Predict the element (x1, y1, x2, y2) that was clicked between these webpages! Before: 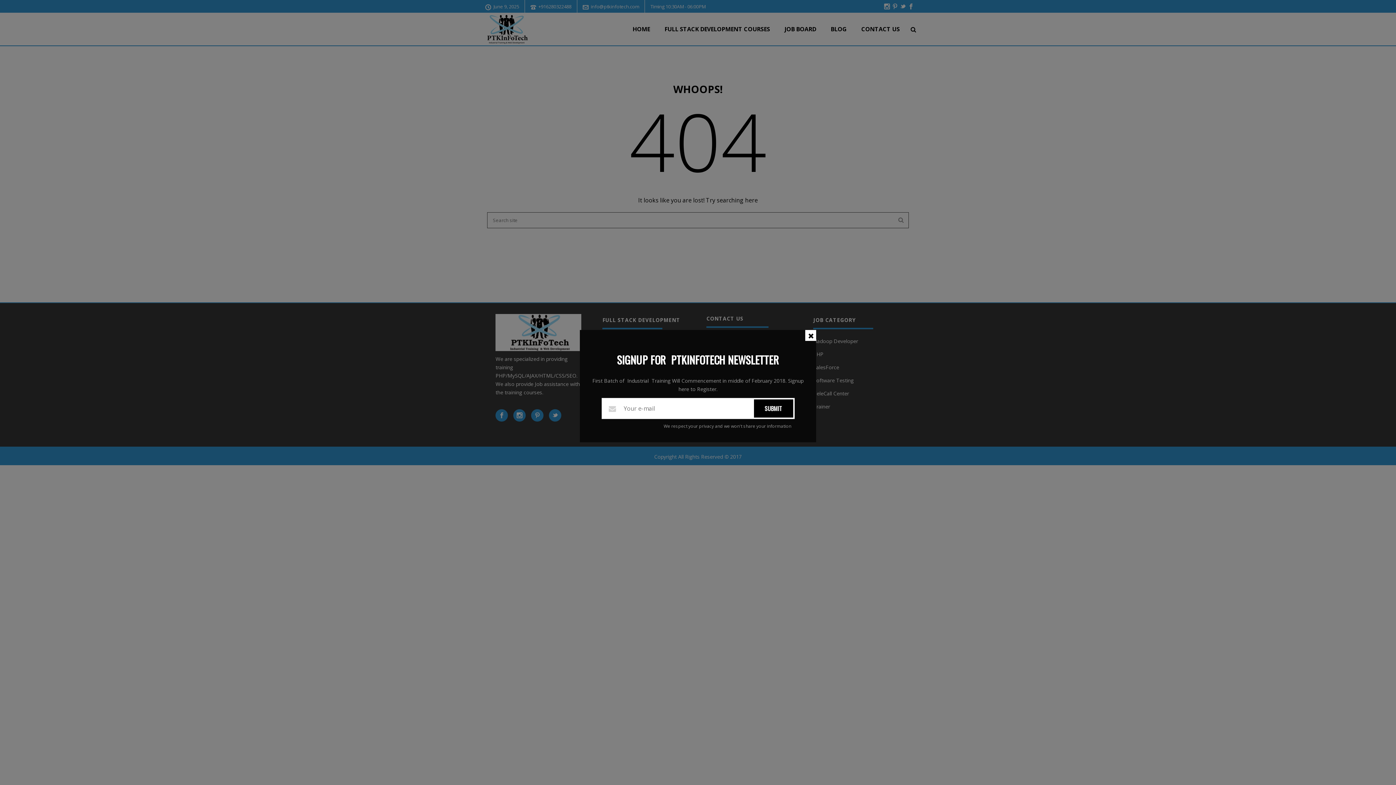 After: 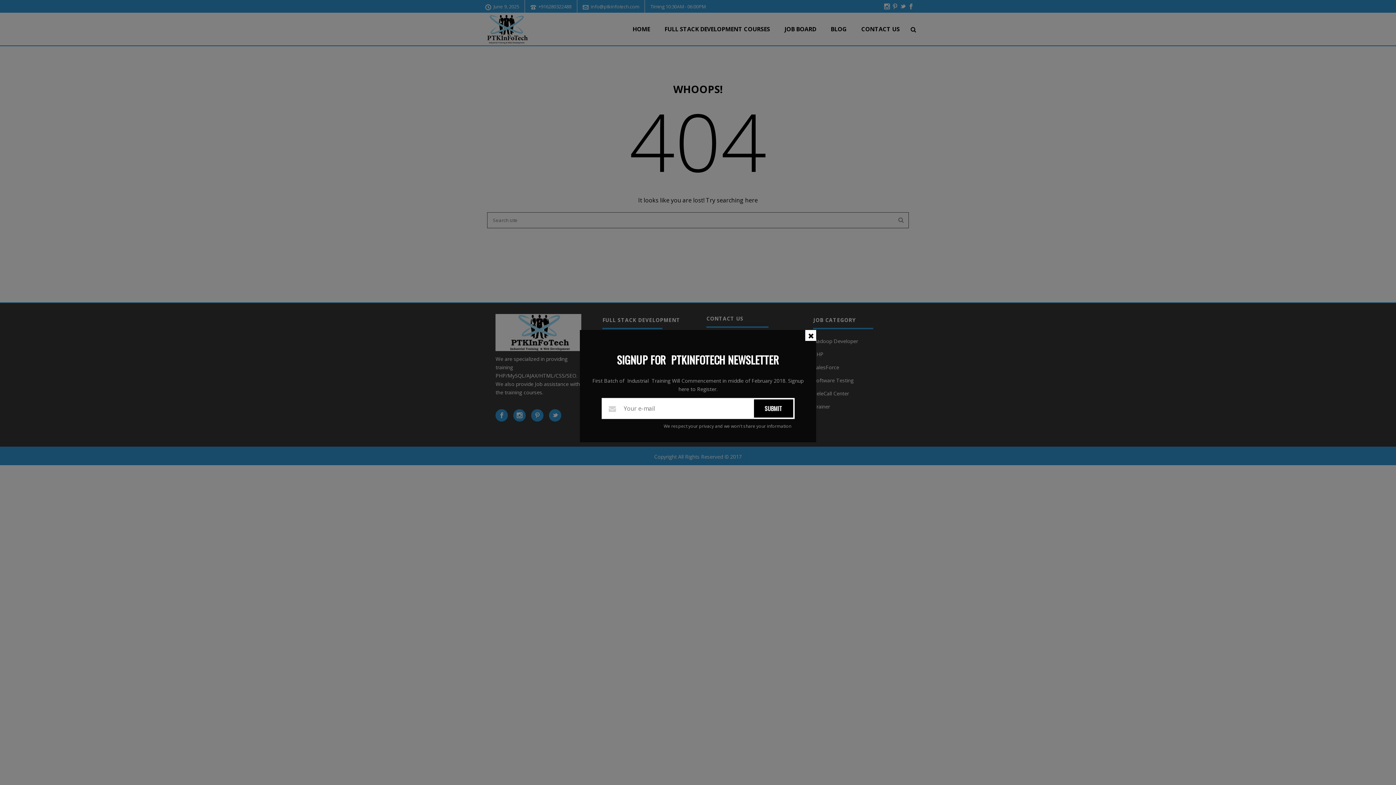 Action: label: SUBMIT bbox: (754, 399, 793, 417)